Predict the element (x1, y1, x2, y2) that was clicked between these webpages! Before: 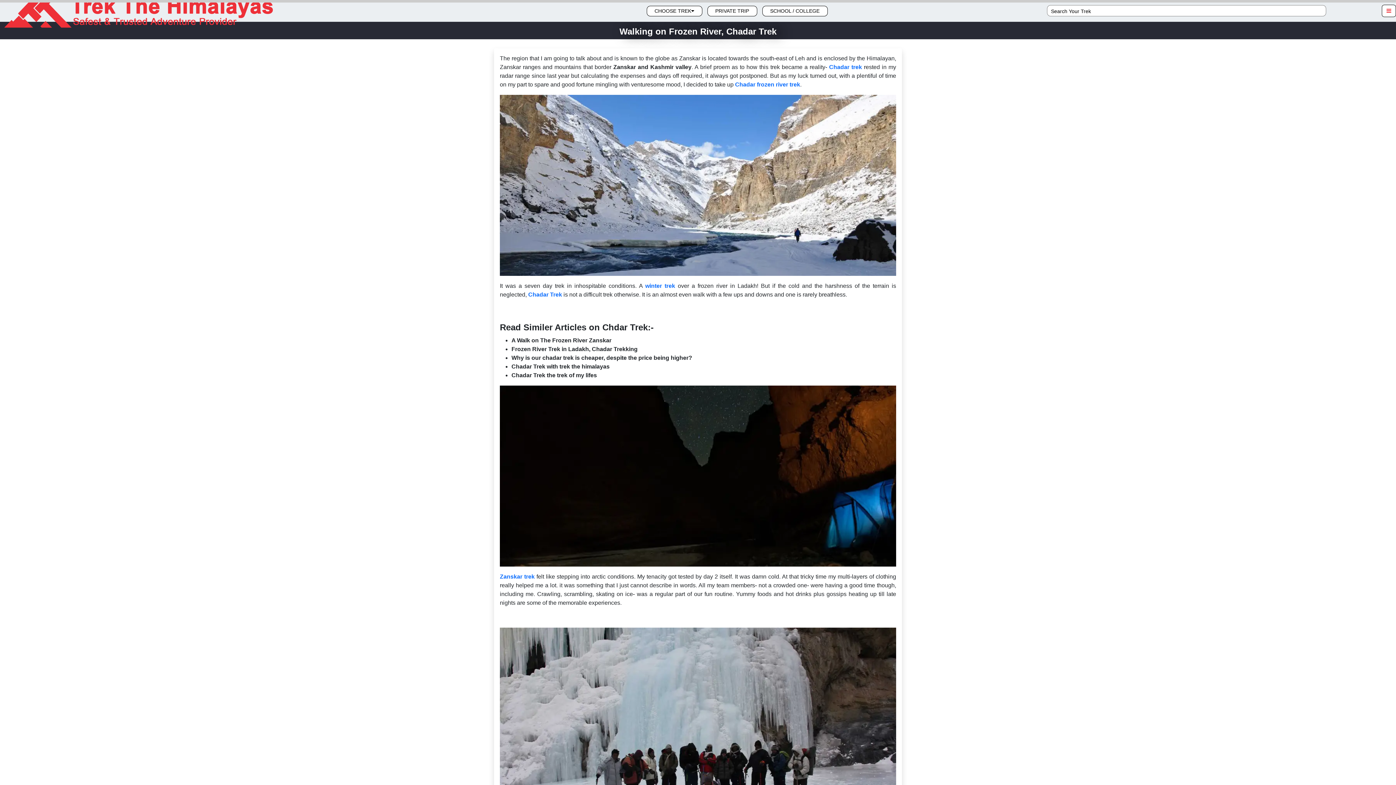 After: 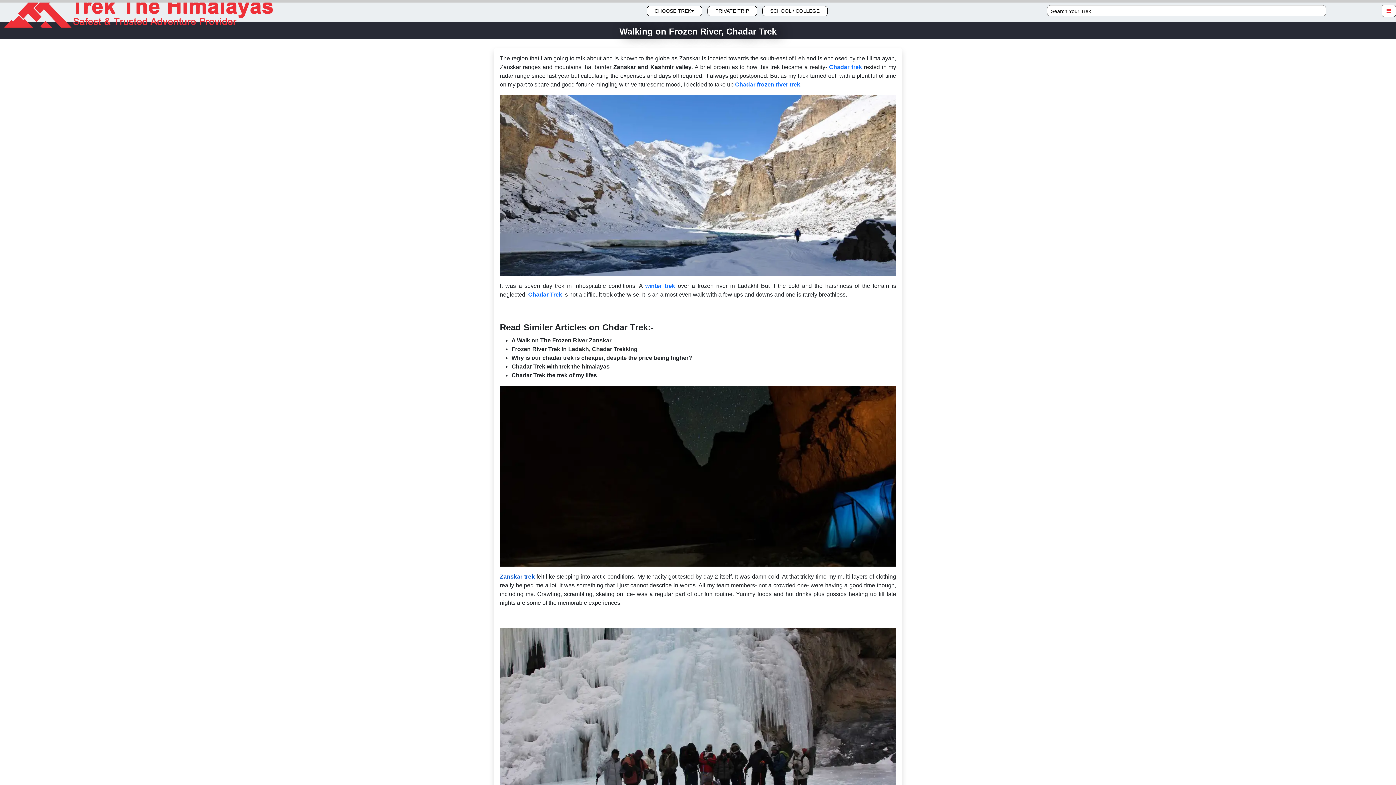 Action: bbox: (500, 573, 534, 580) label: Zanskar trek